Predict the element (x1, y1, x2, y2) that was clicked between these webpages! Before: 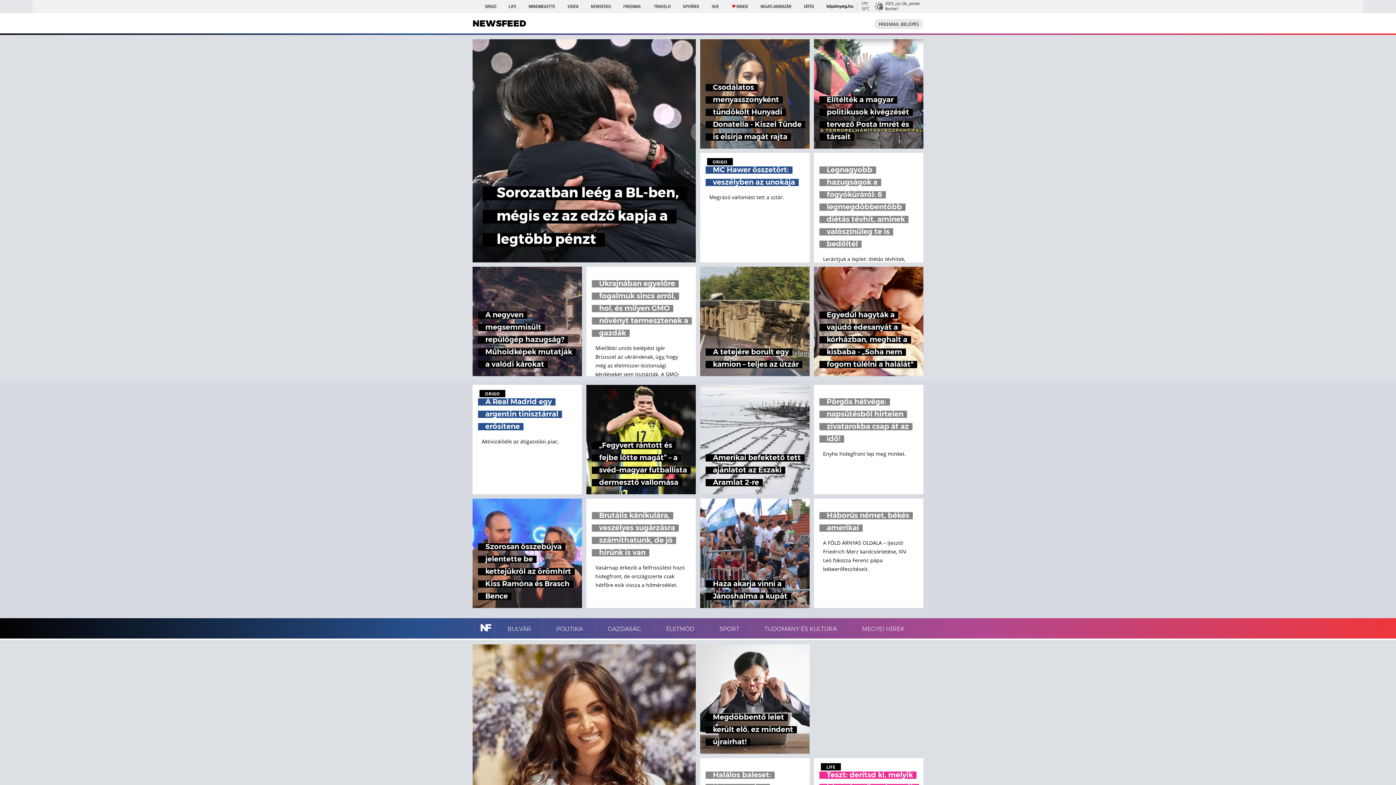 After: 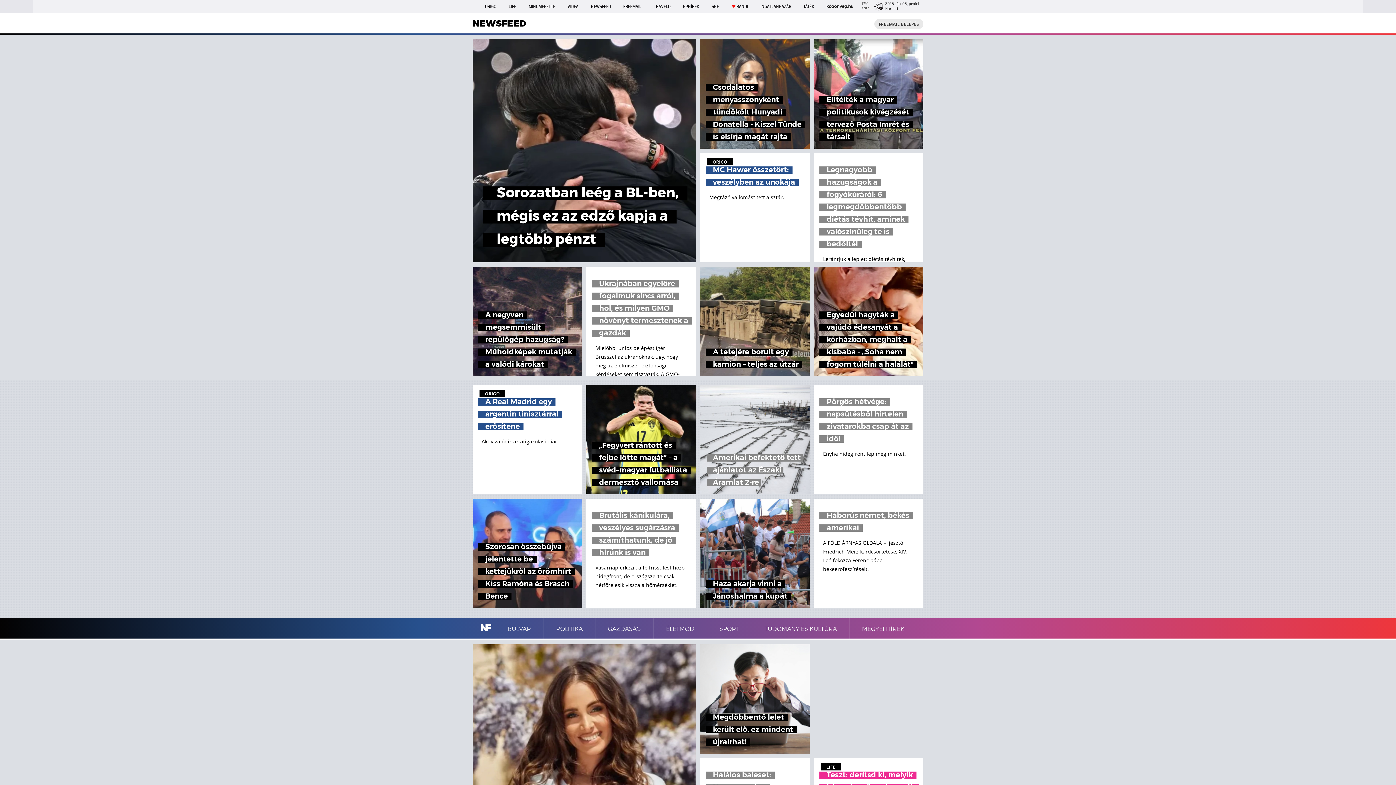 Action: label: Amerikai befektető tett ajánlatot az Északi Áramlat 2-re bbox: (700, 385, 809, 494)